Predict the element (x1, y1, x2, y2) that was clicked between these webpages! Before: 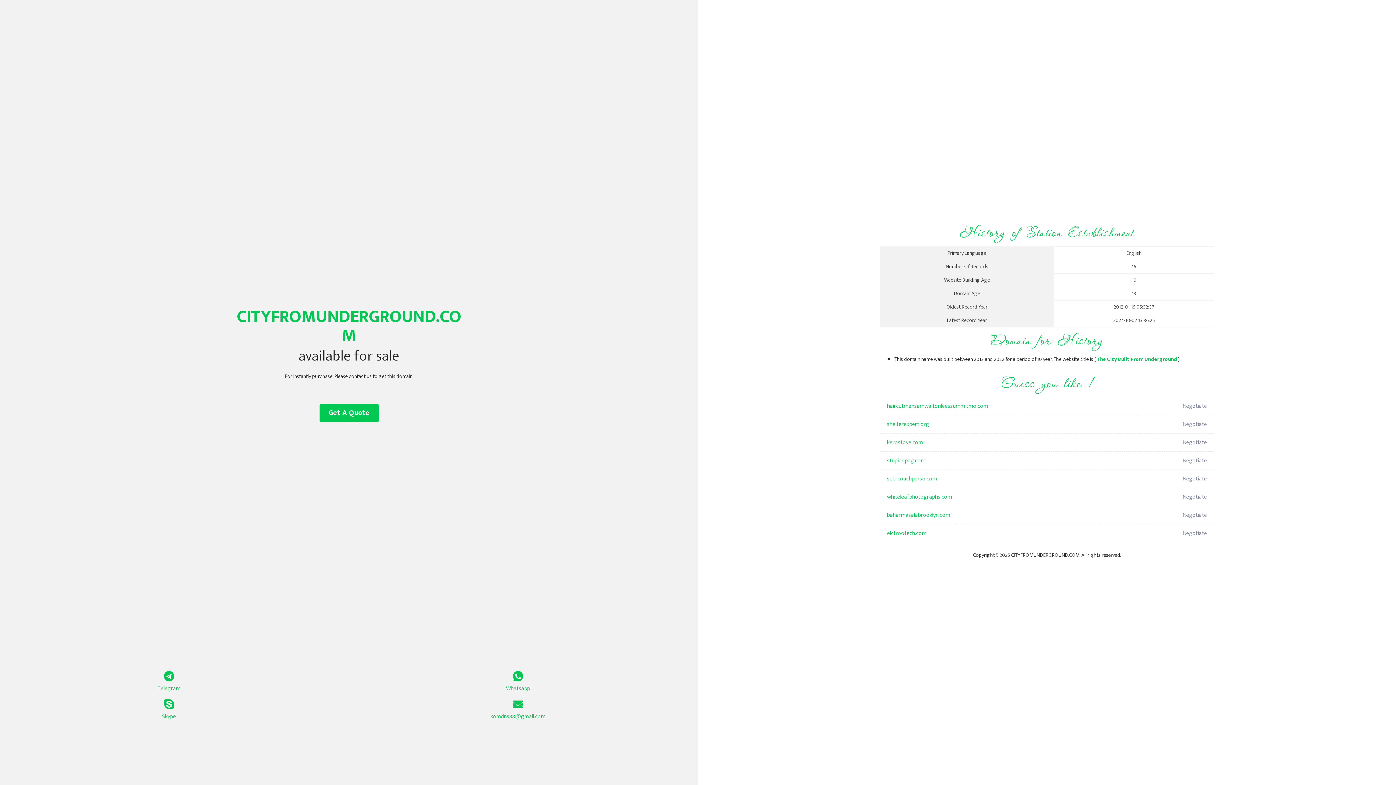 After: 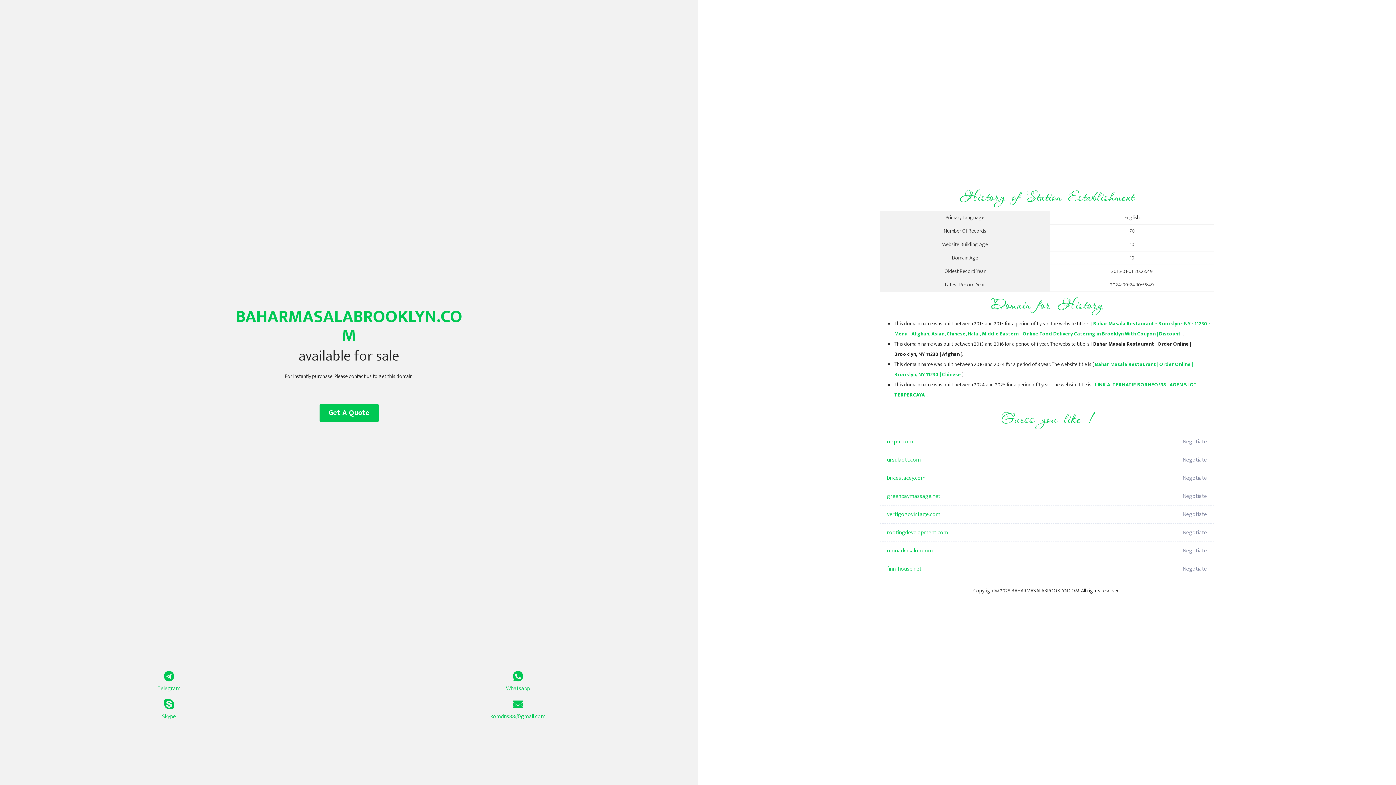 Action: label: baharmasalabrooklyn.com bbox: (887, 506, 1098, 524)